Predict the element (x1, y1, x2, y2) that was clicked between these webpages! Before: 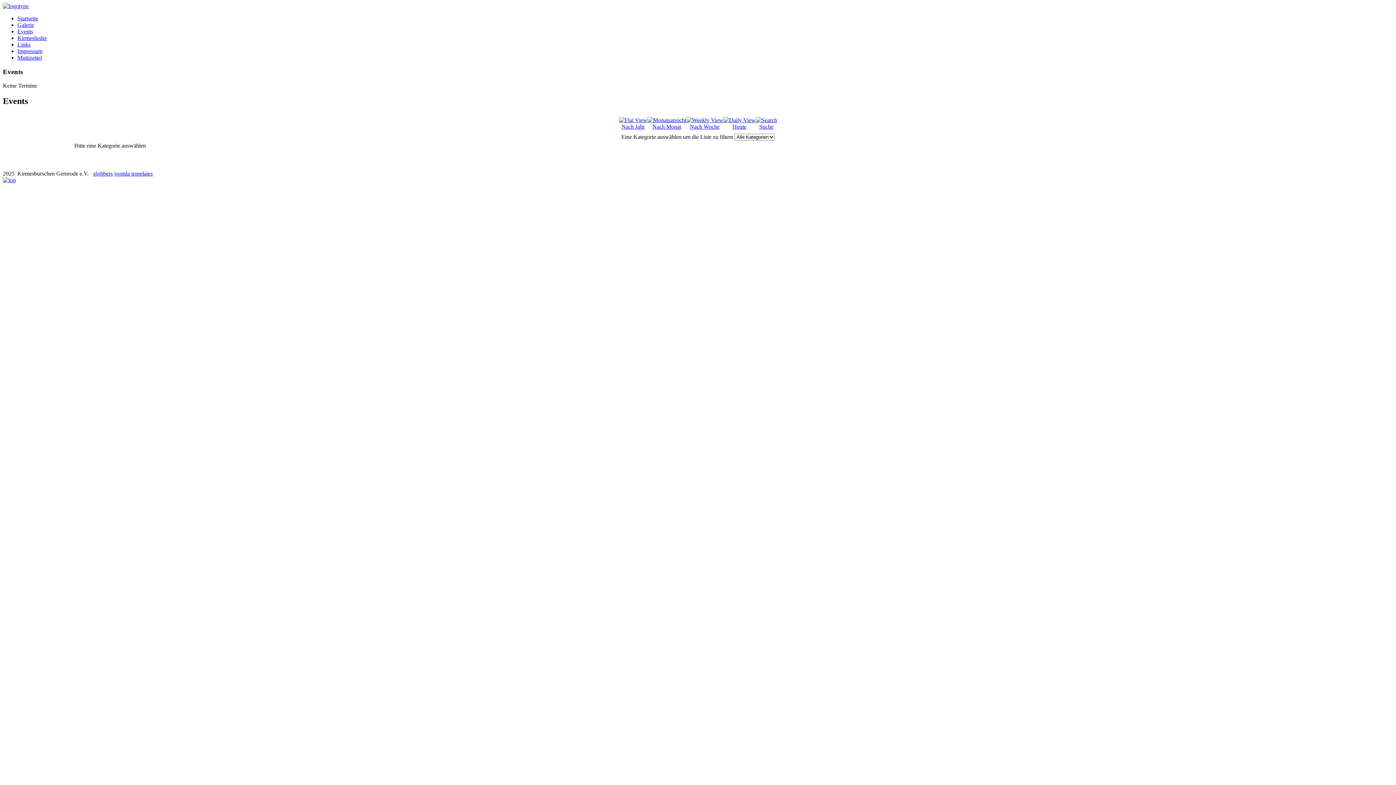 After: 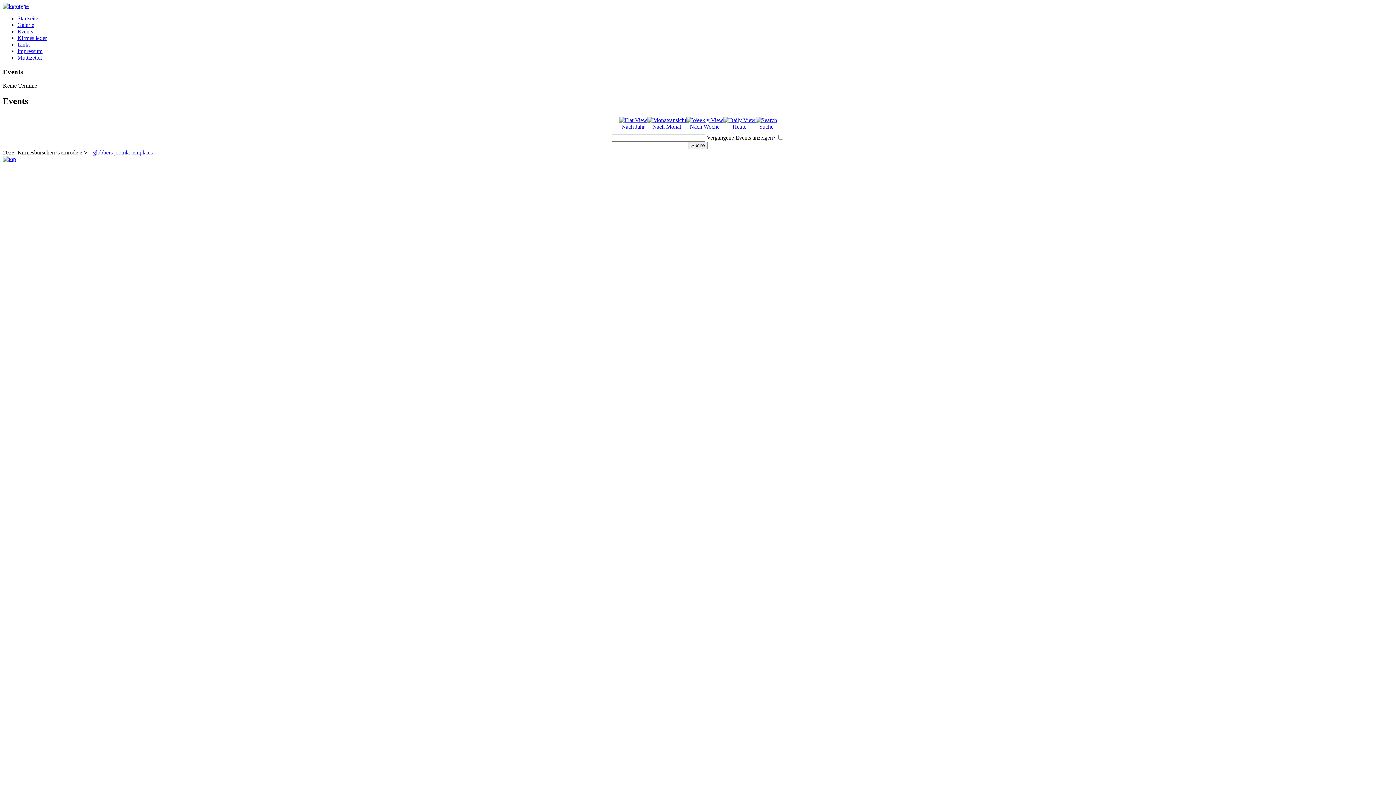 Action: bbox: (755, 117, 777, 129) label: 
Suche